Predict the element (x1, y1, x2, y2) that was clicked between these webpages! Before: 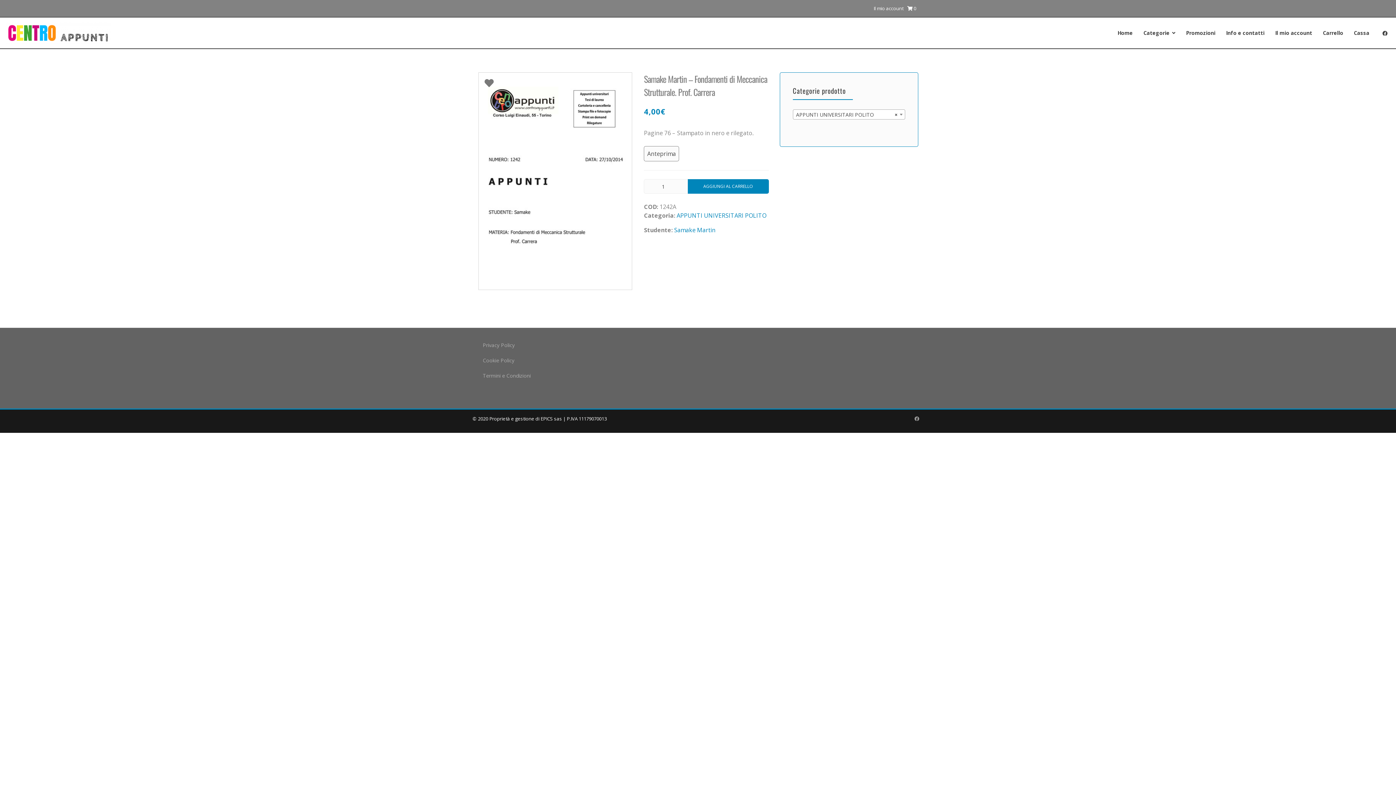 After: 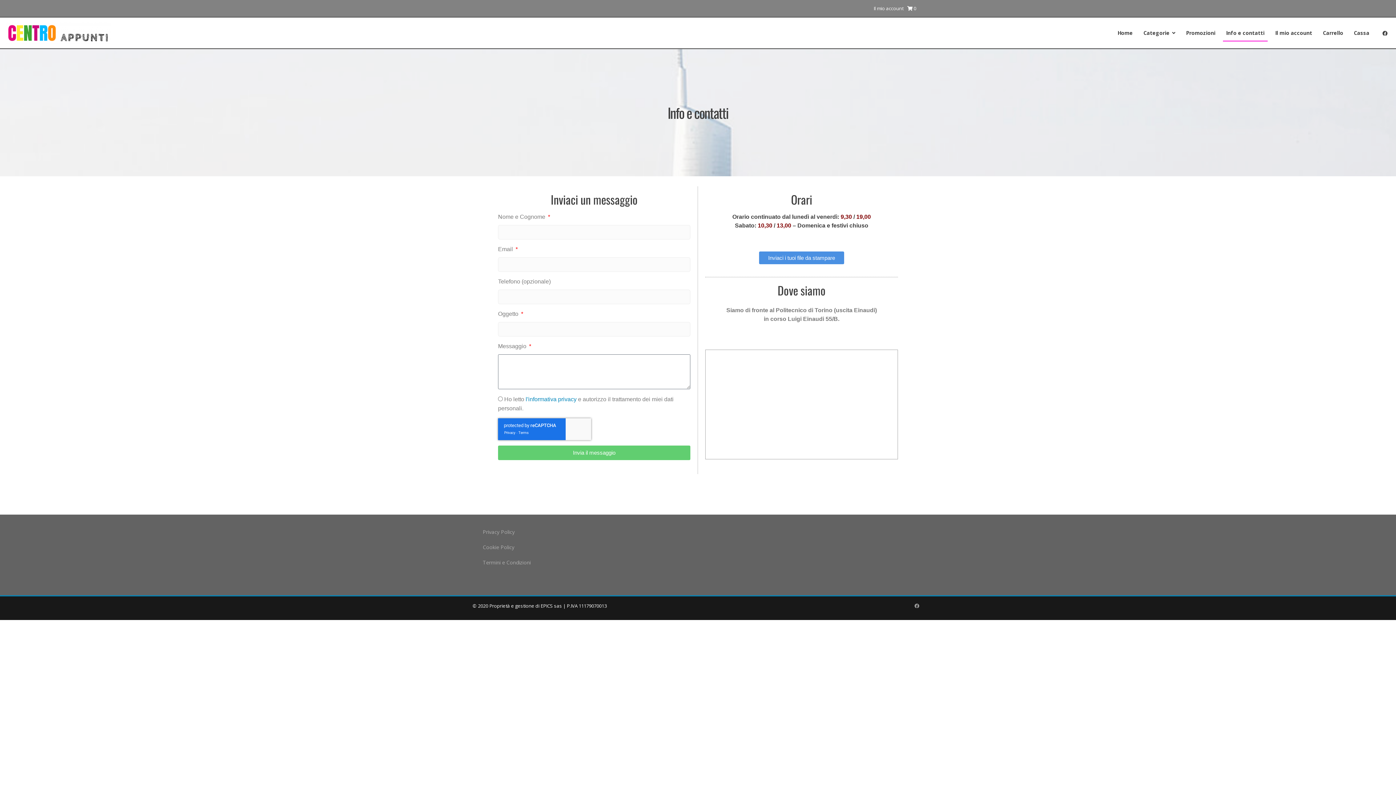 Action: label: Info e contatti bbox: (1223, 22, 1267, 43)